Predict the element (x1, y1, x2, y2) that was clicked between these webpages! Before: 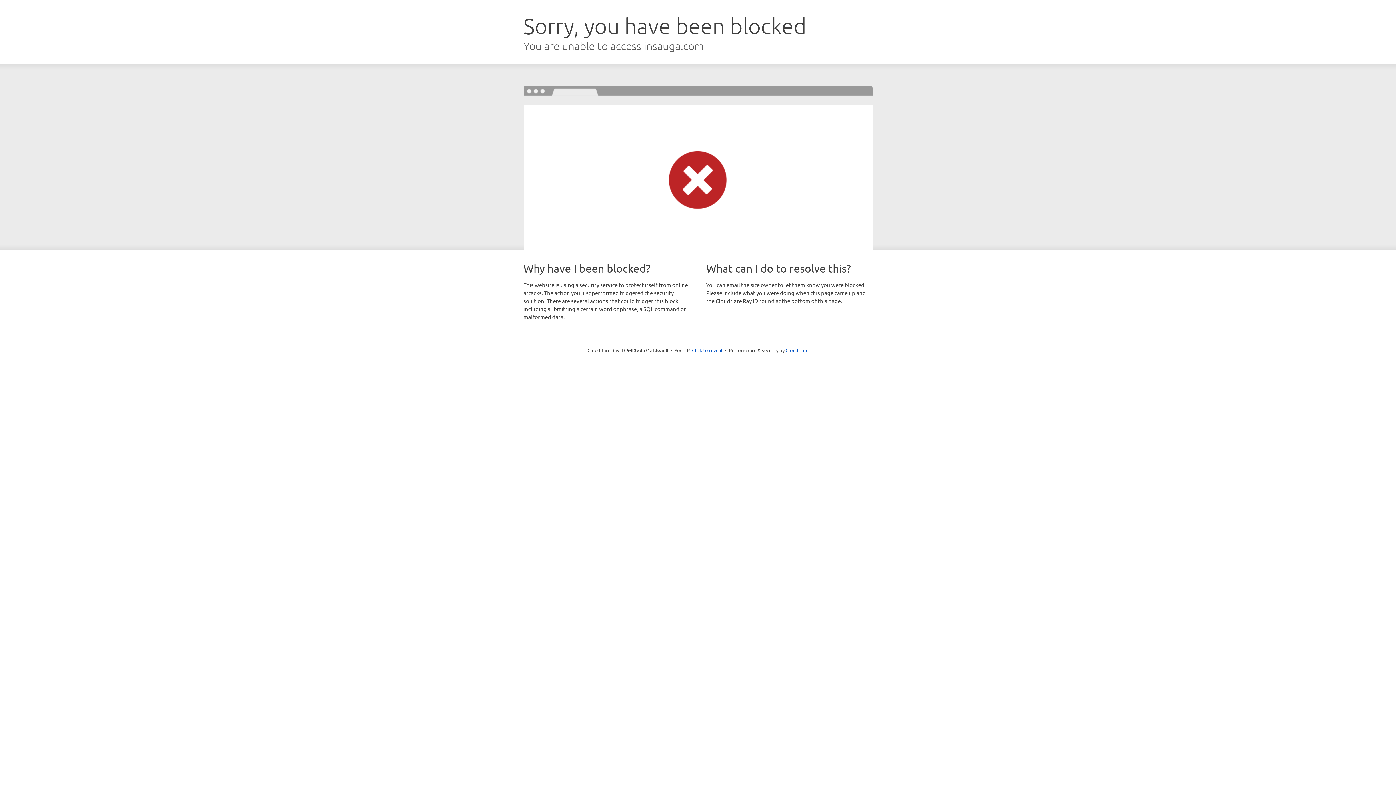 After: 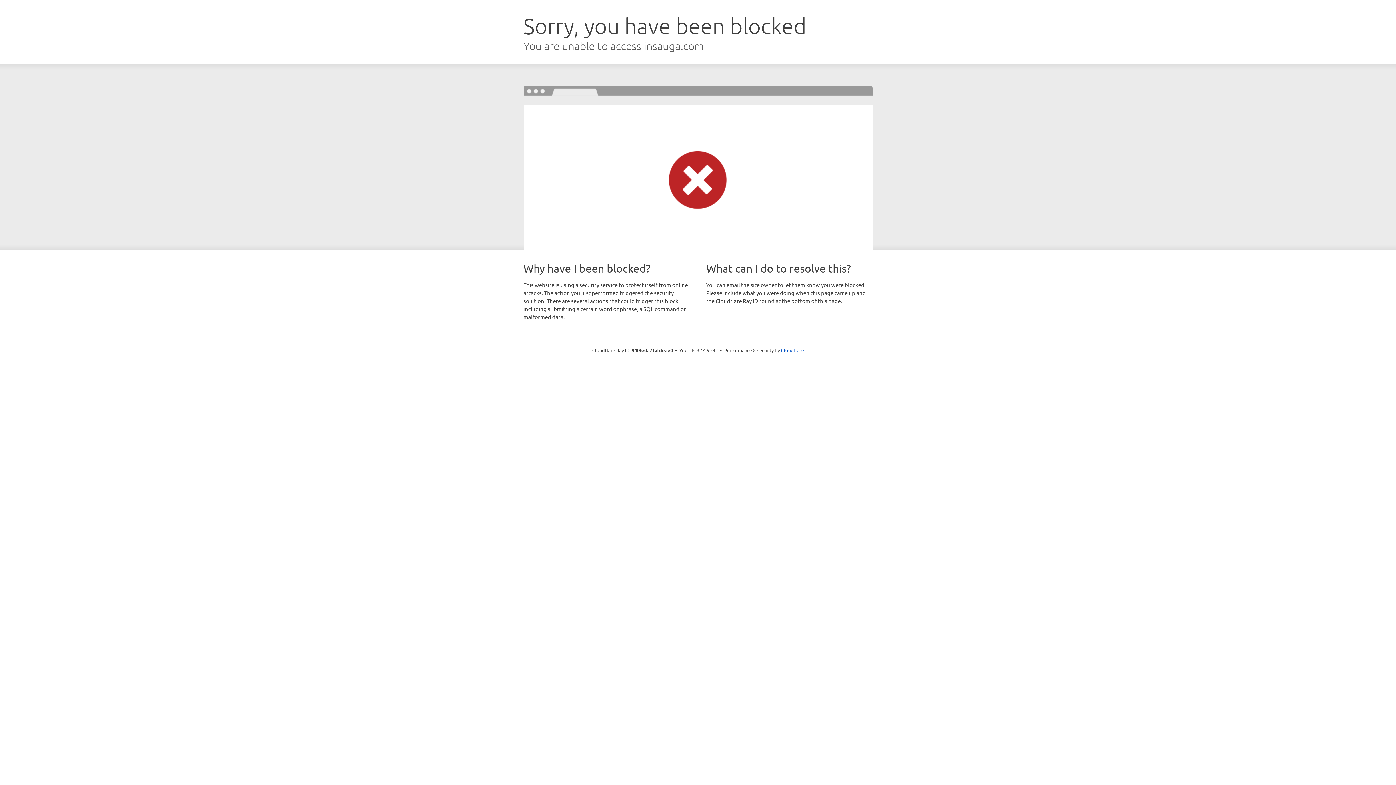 Action: bbox: (692, 346, 722, 353) label: Click to reveal